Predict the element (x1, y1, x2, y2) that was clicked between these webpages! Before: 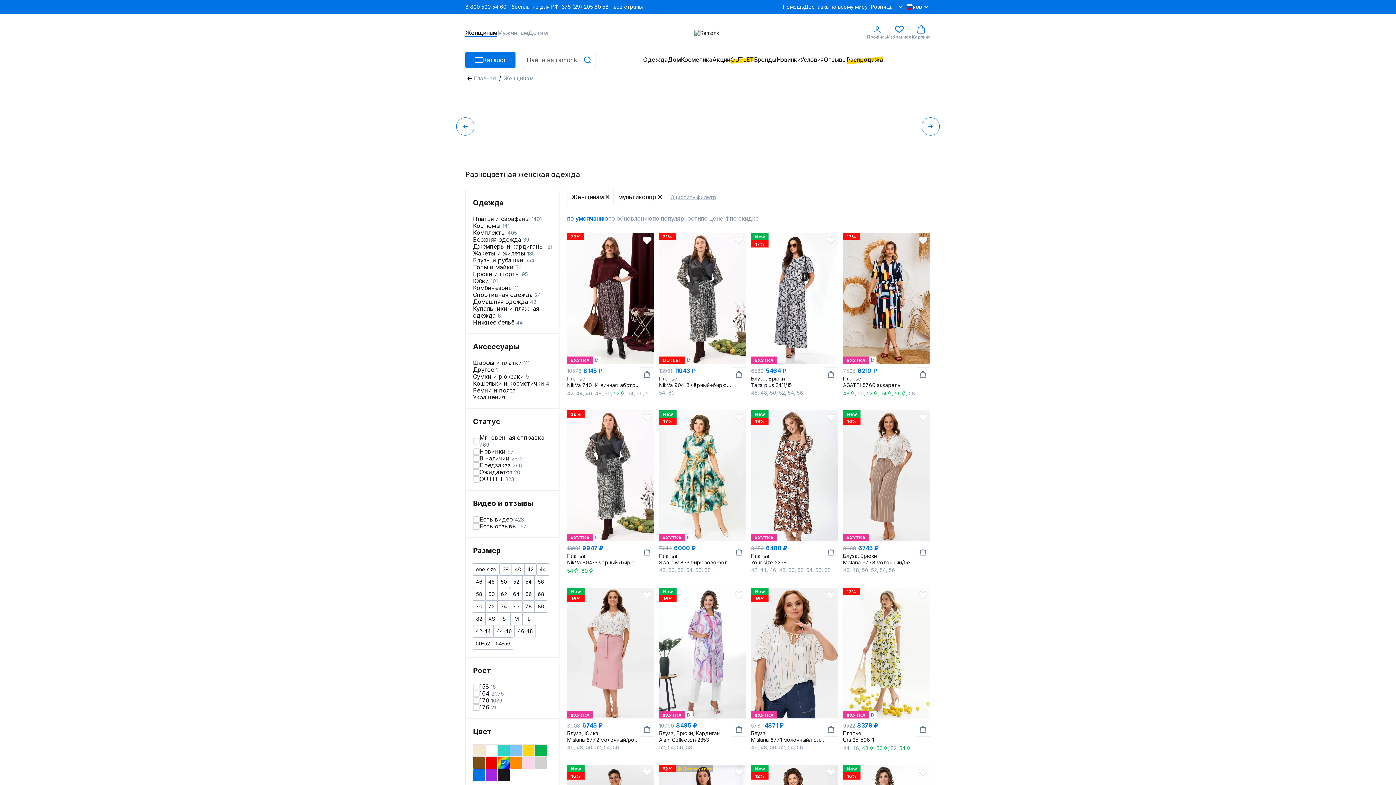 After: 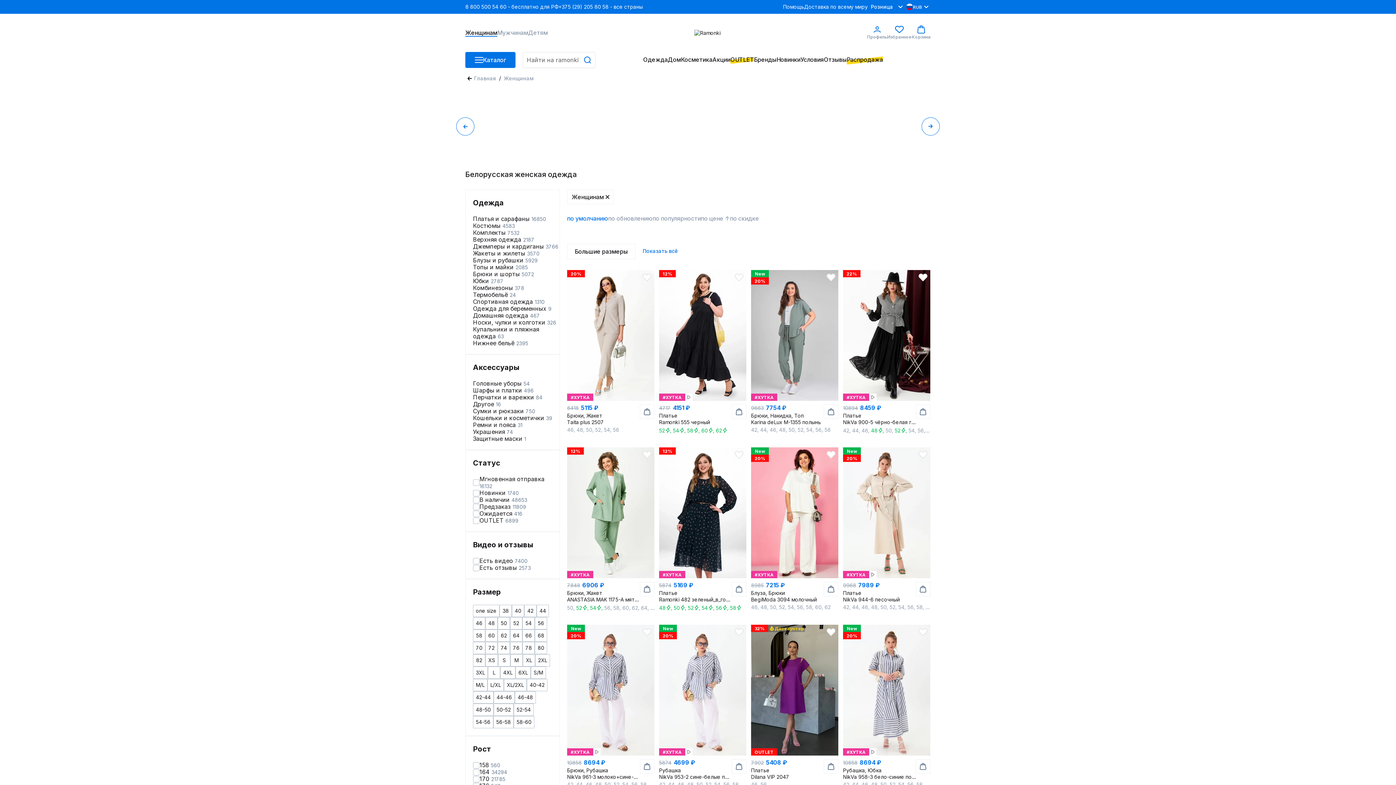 Action: label: Женщинам bbox: (465, 29, 497, 36)